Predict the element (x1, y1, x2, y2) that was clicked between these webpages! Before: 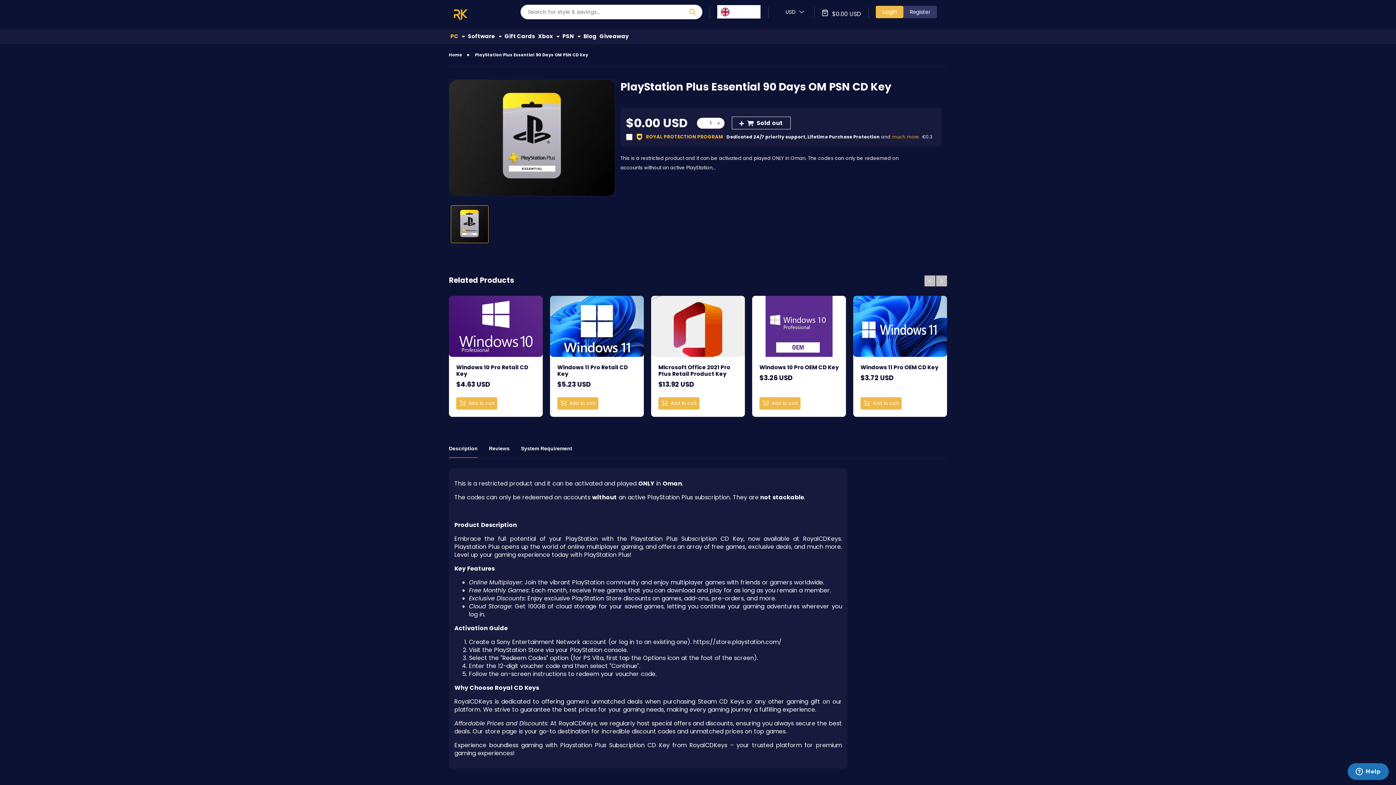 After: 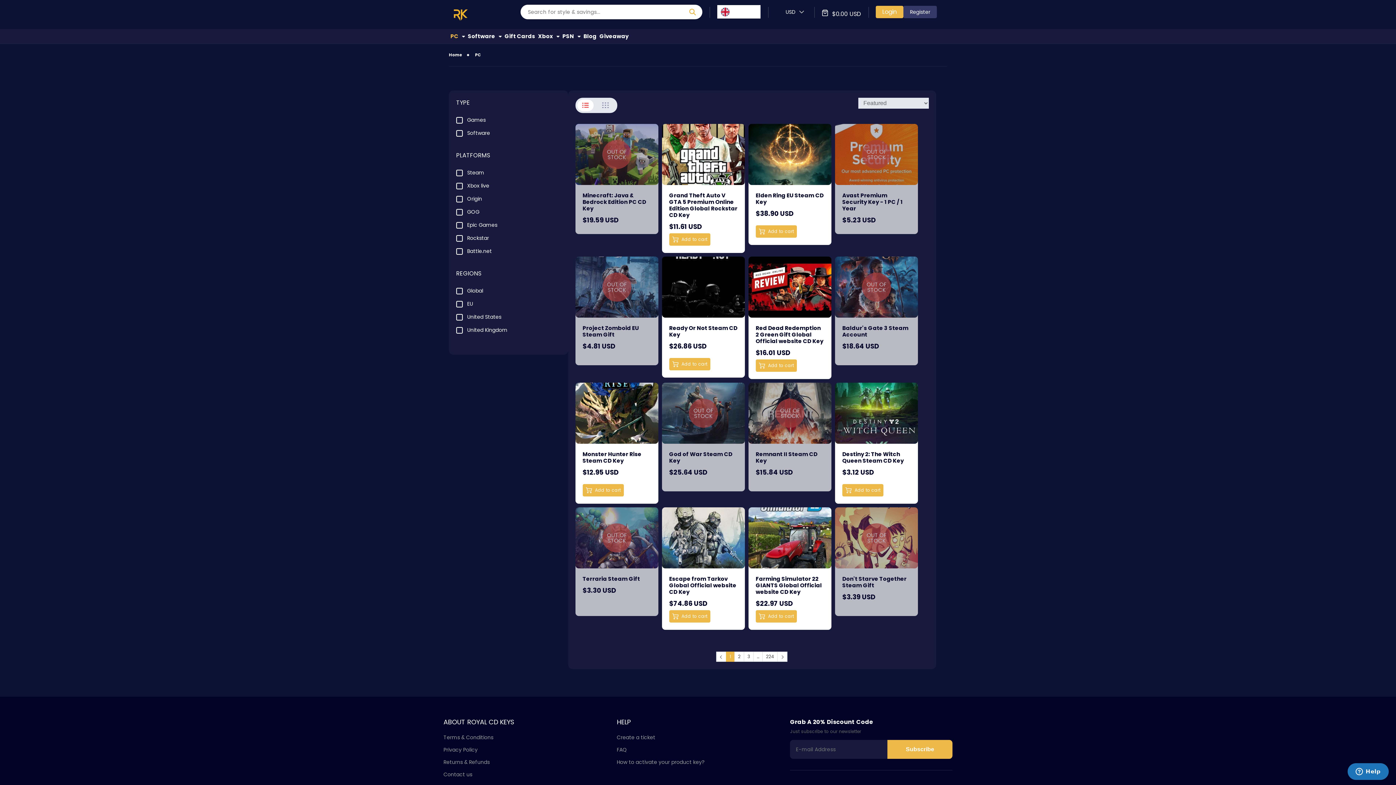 Action: label: PC bbox: (449, 29, 466, 43)